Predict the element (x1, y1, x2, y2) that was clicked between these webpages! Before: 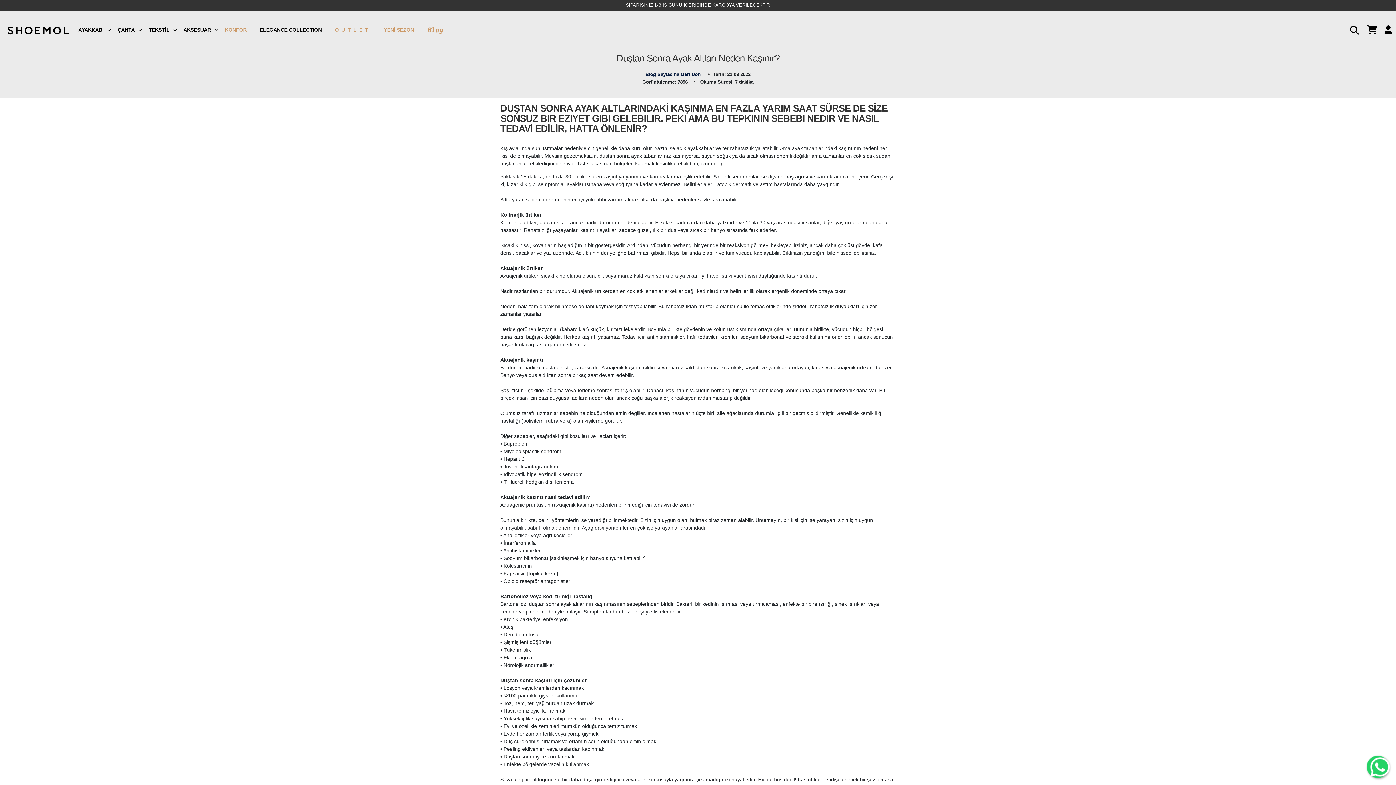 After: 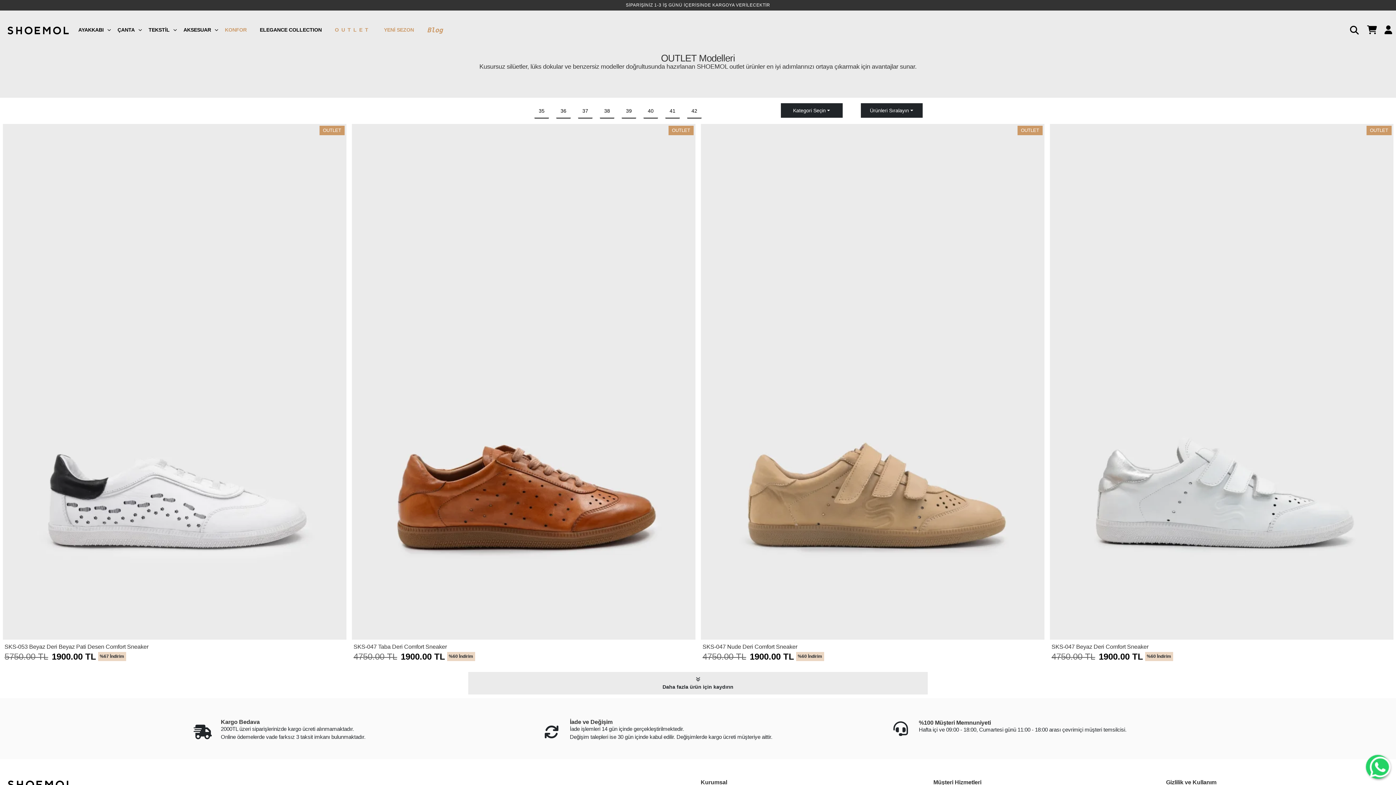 Action: bbox: (328, 11, 377, 48) label: OUTLET